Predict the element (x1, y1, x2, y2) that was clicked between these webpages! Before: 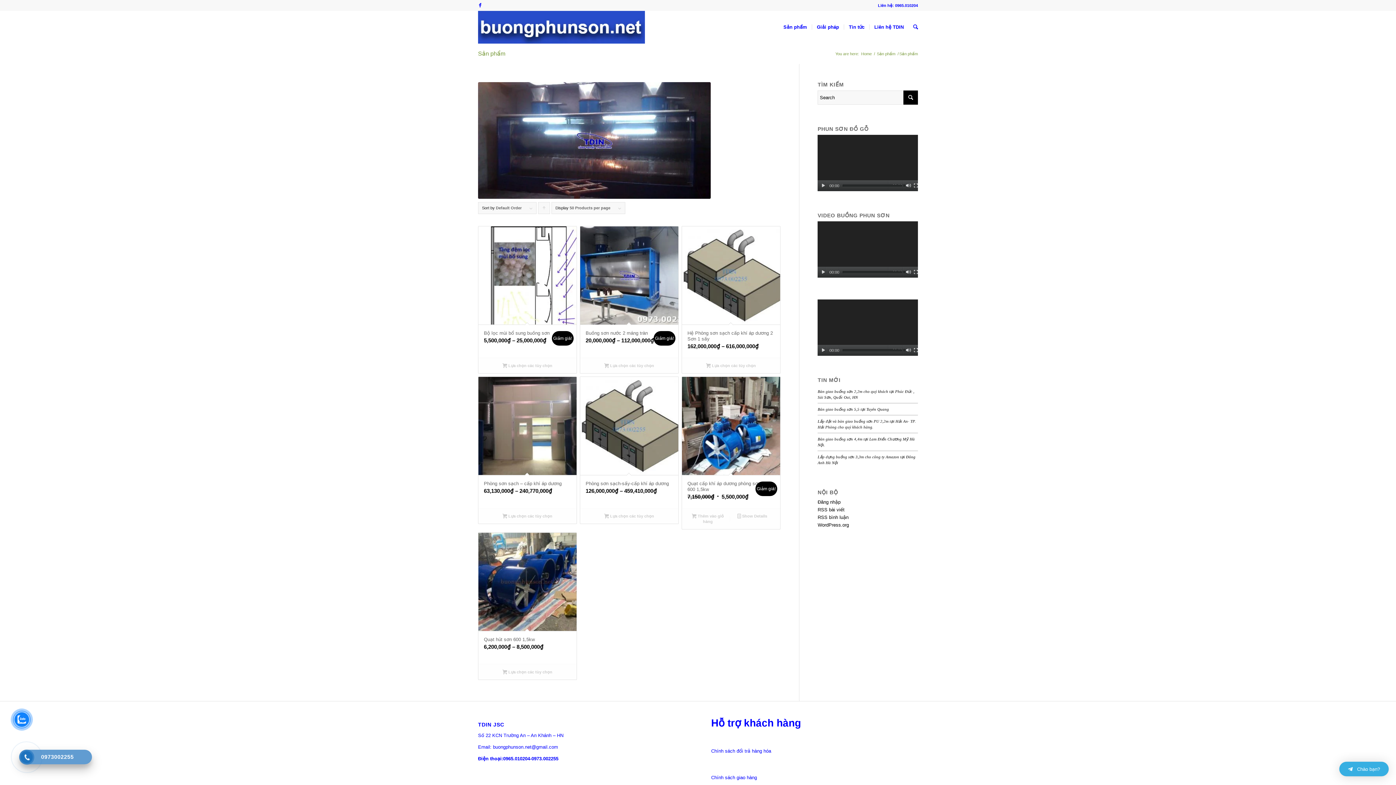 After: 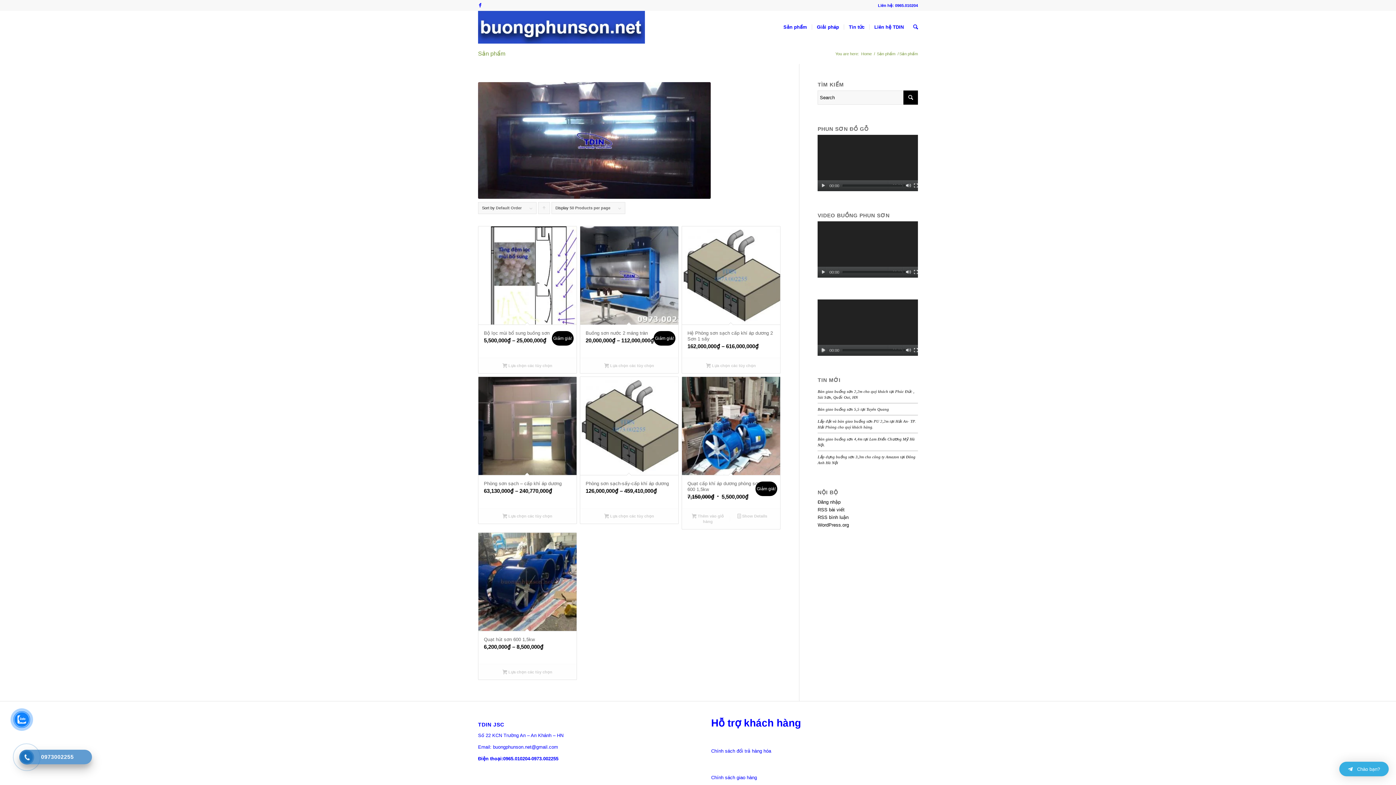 Action: label: Chạy bbox: (820, 347, 826, 353)